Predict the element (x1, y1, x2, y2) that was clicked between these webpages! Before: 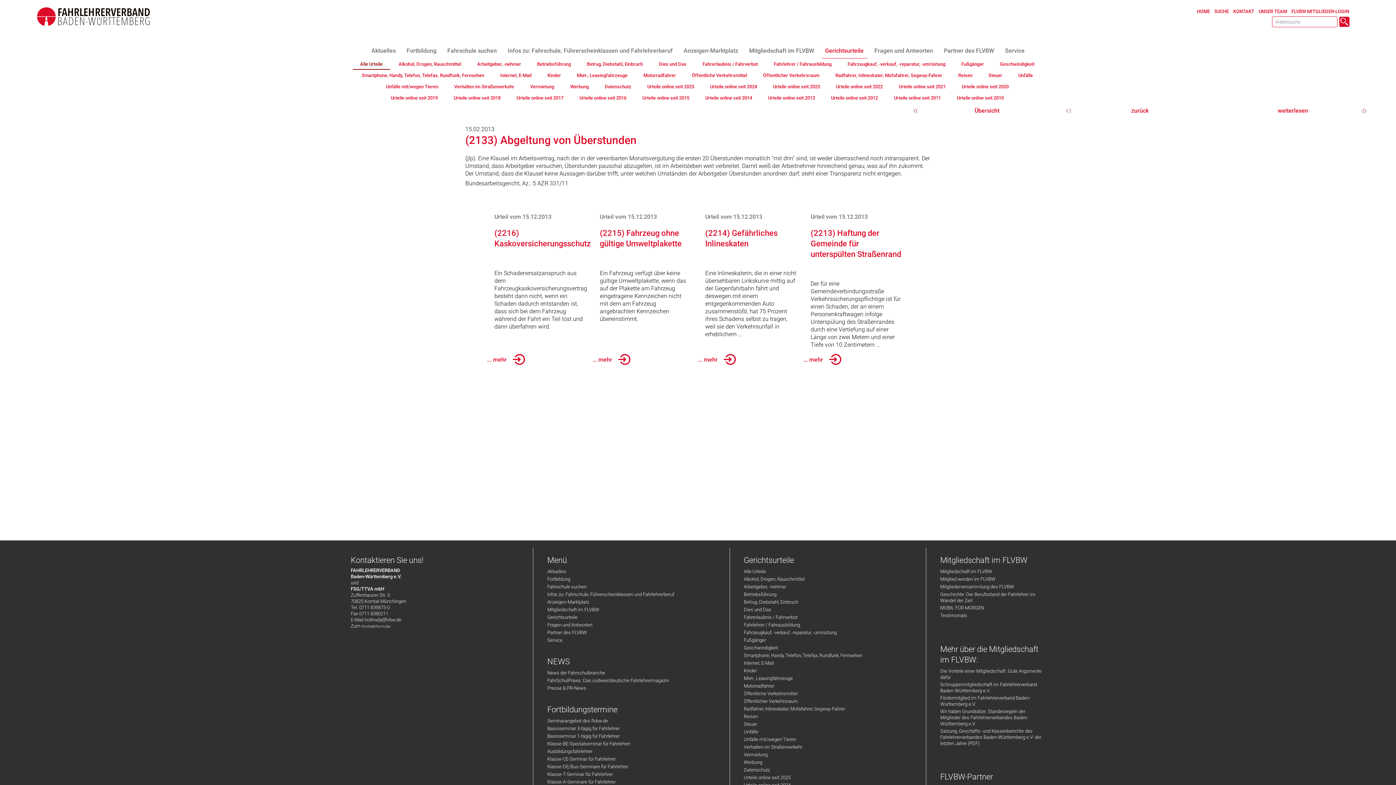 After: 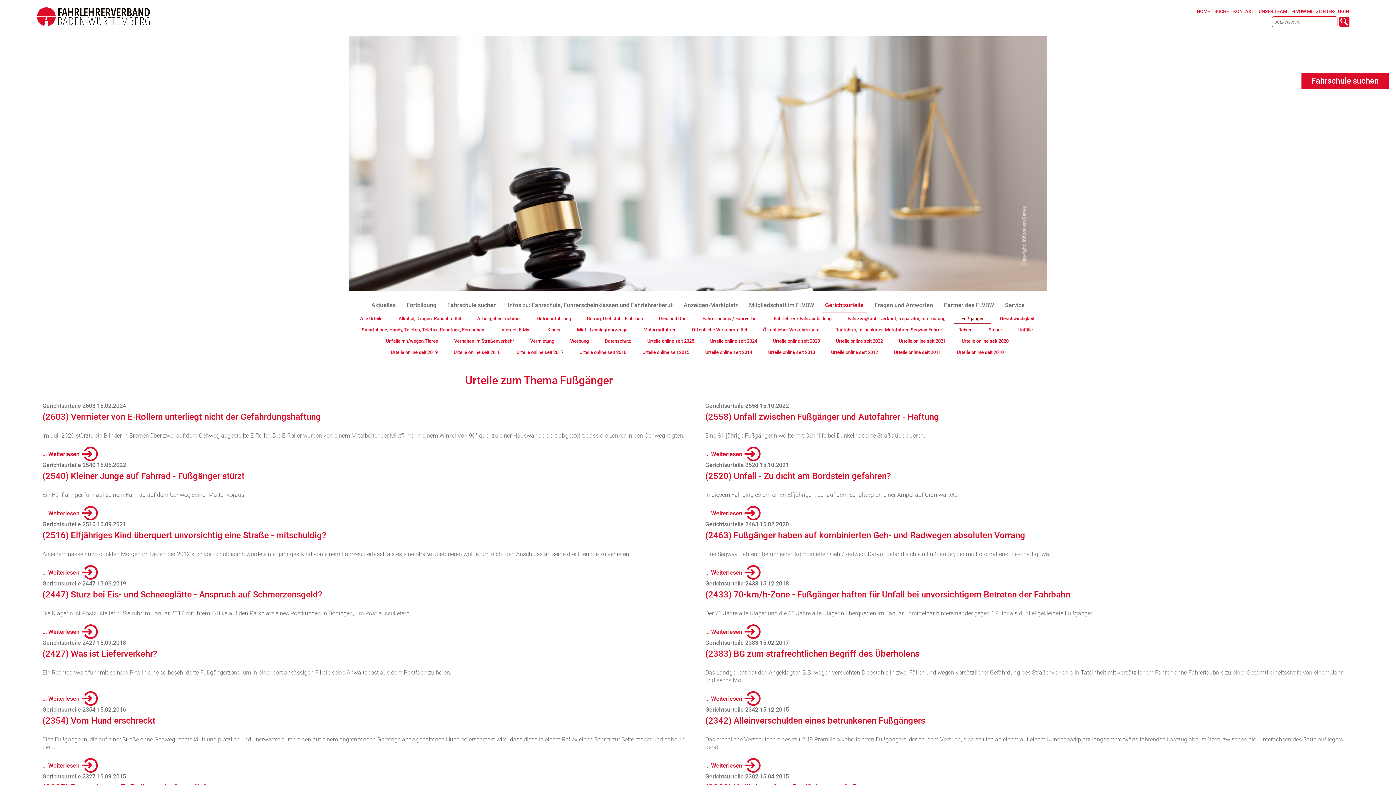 Action: bbox: (954, 59, 991, 69) label: Fußgänger